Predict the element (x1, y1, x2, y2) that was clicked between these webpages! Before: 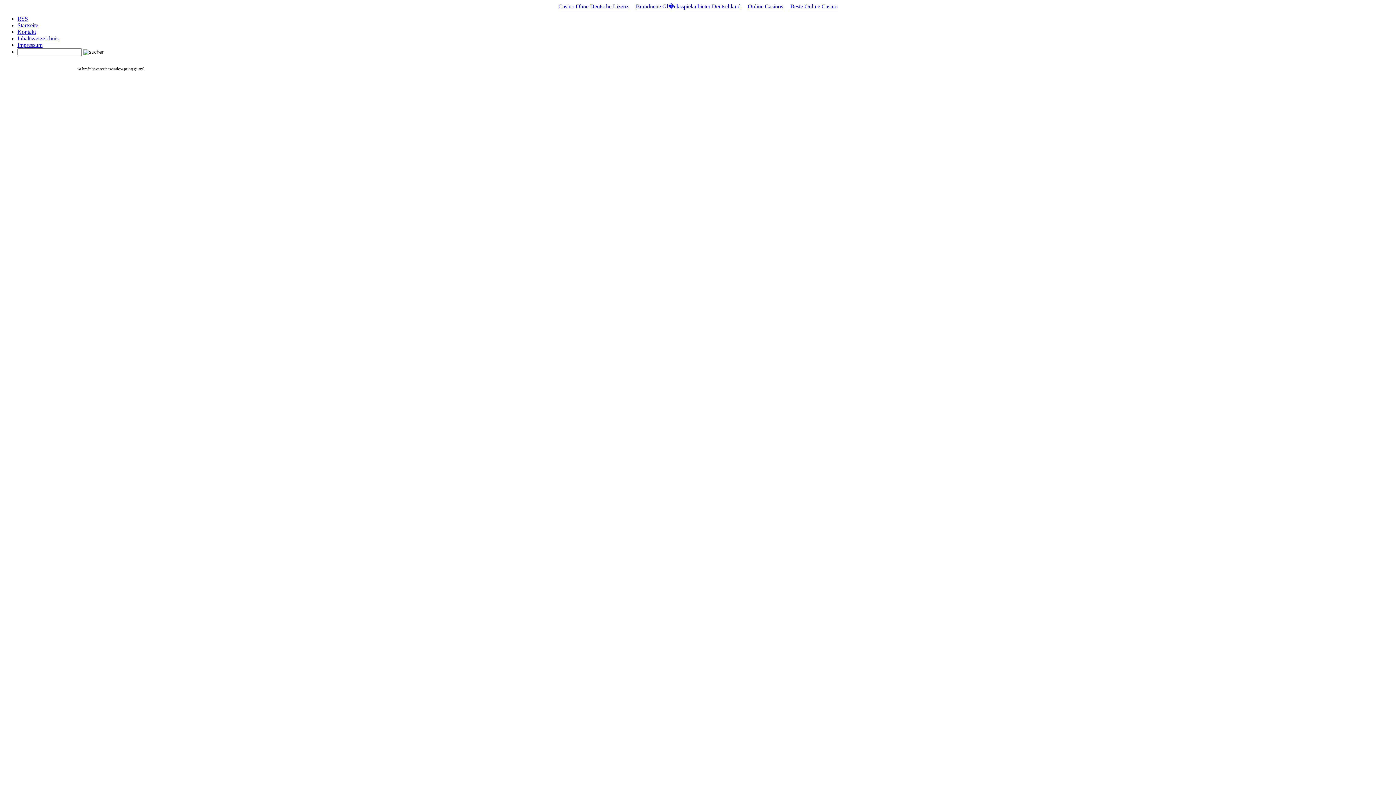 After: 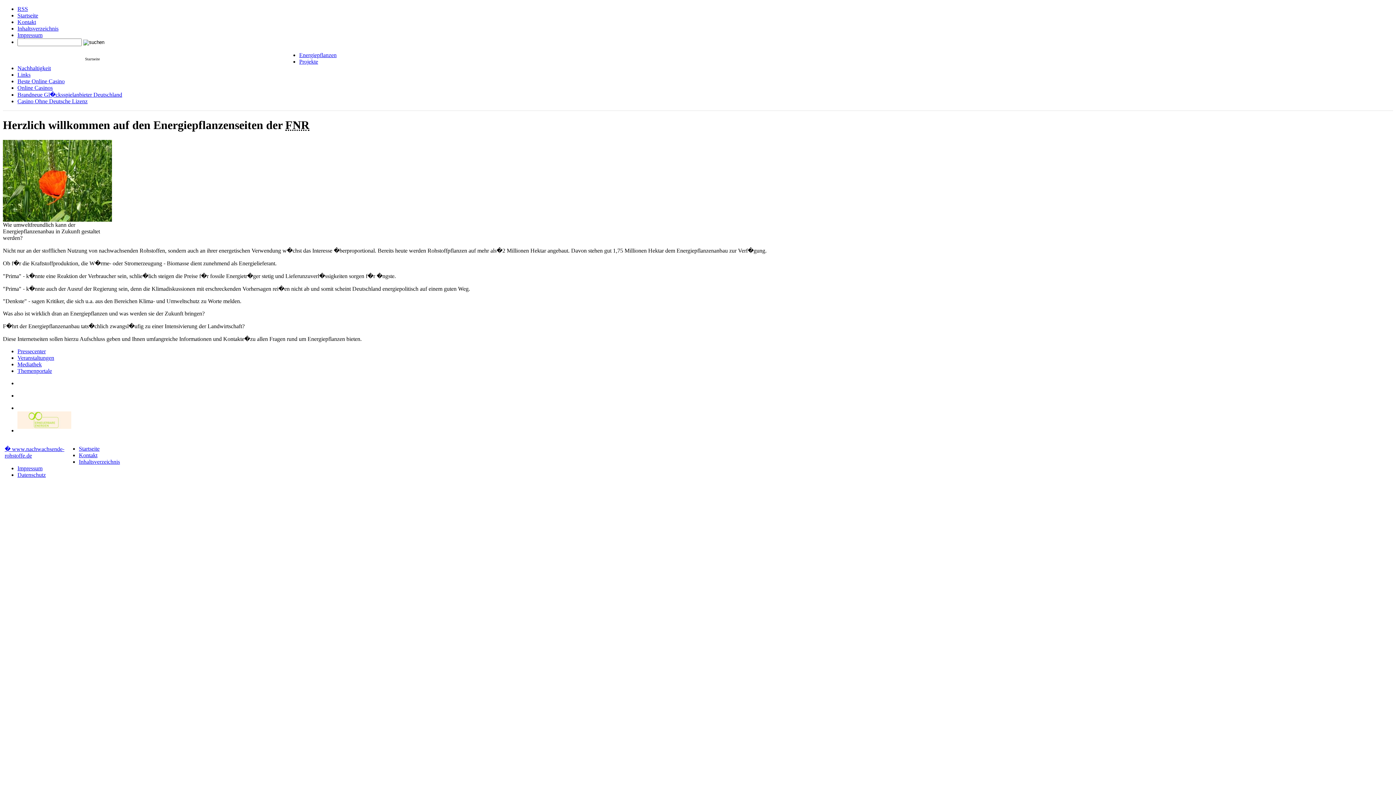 Action: label: Startseite bbox: (17, 22, 38, 28)